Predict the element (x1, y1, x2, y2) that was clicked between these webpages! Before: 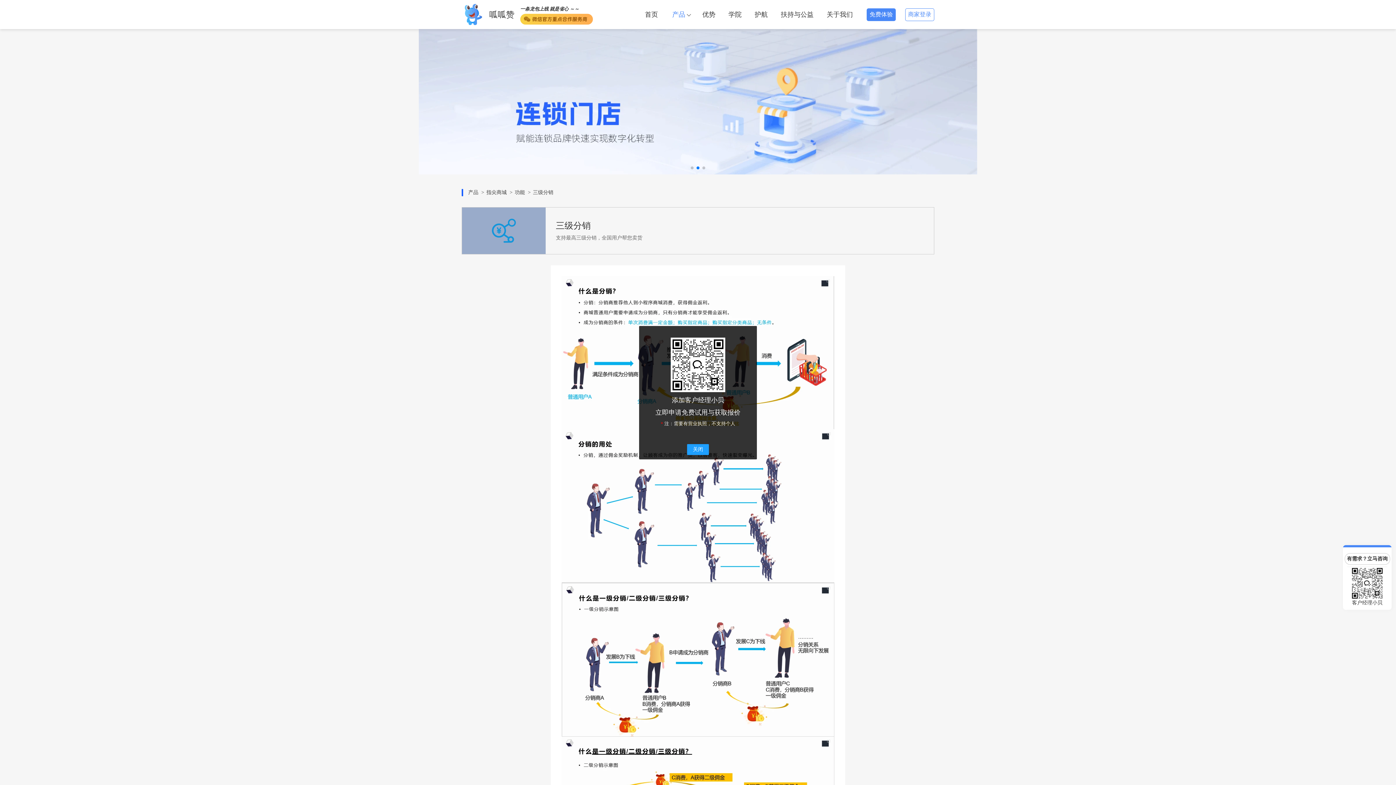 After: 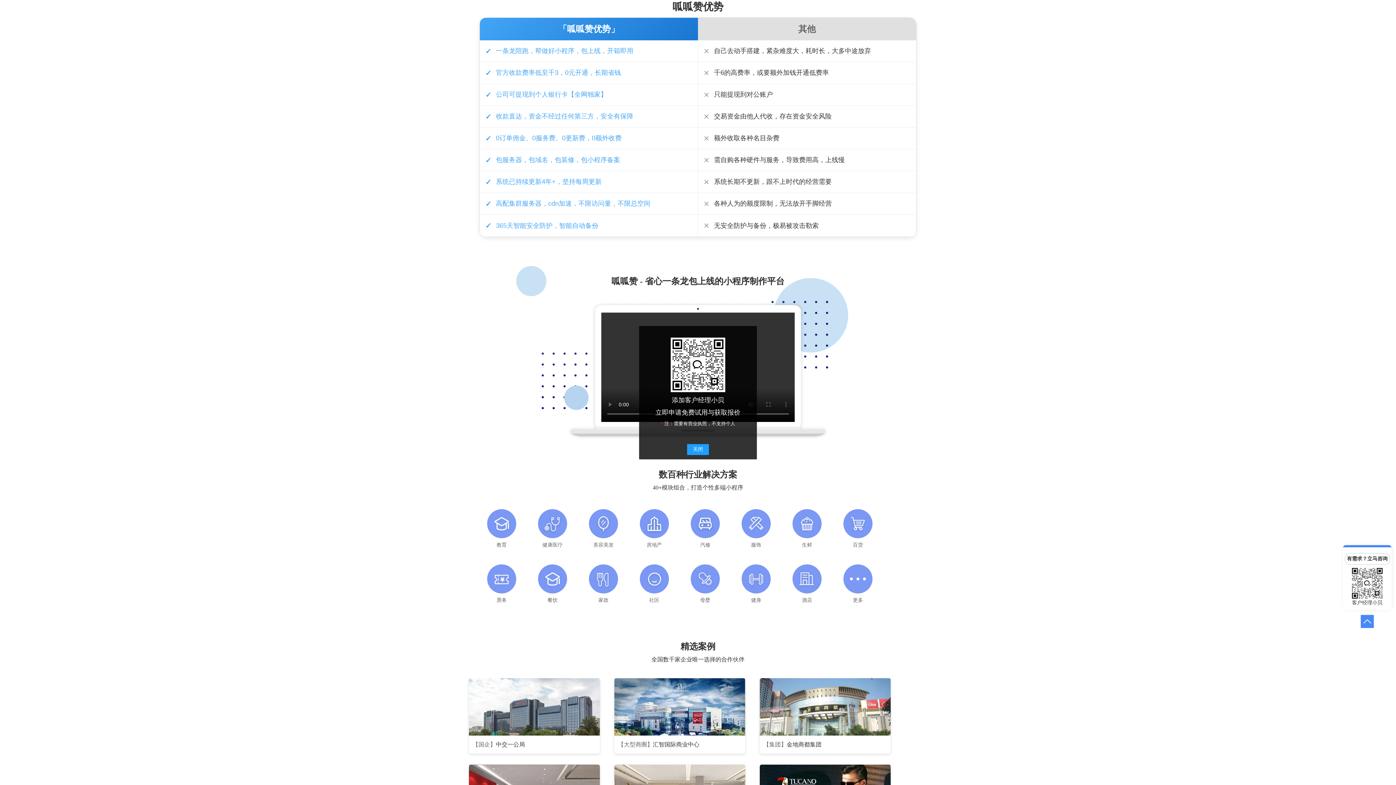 Action: label: 优势 bbox: (700, 0, 717, 29)